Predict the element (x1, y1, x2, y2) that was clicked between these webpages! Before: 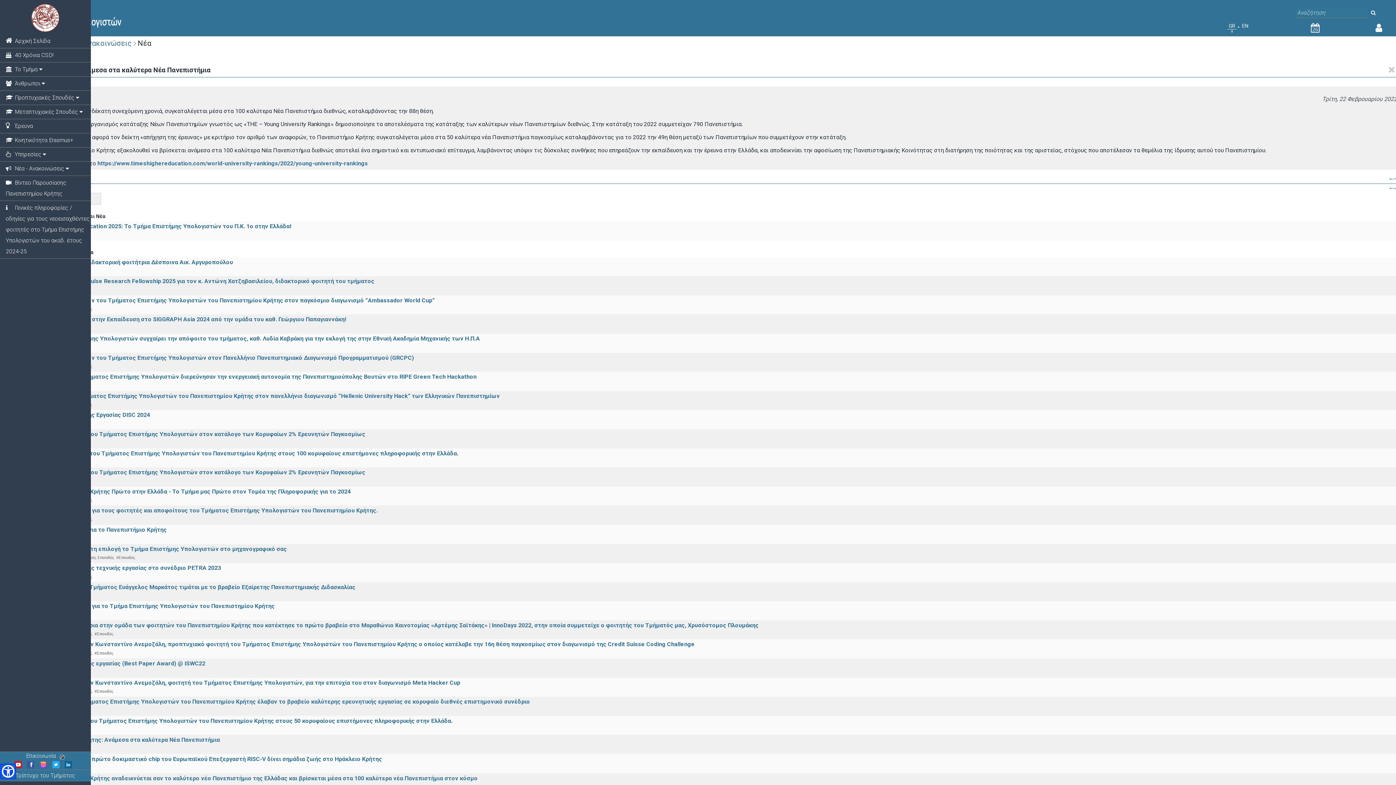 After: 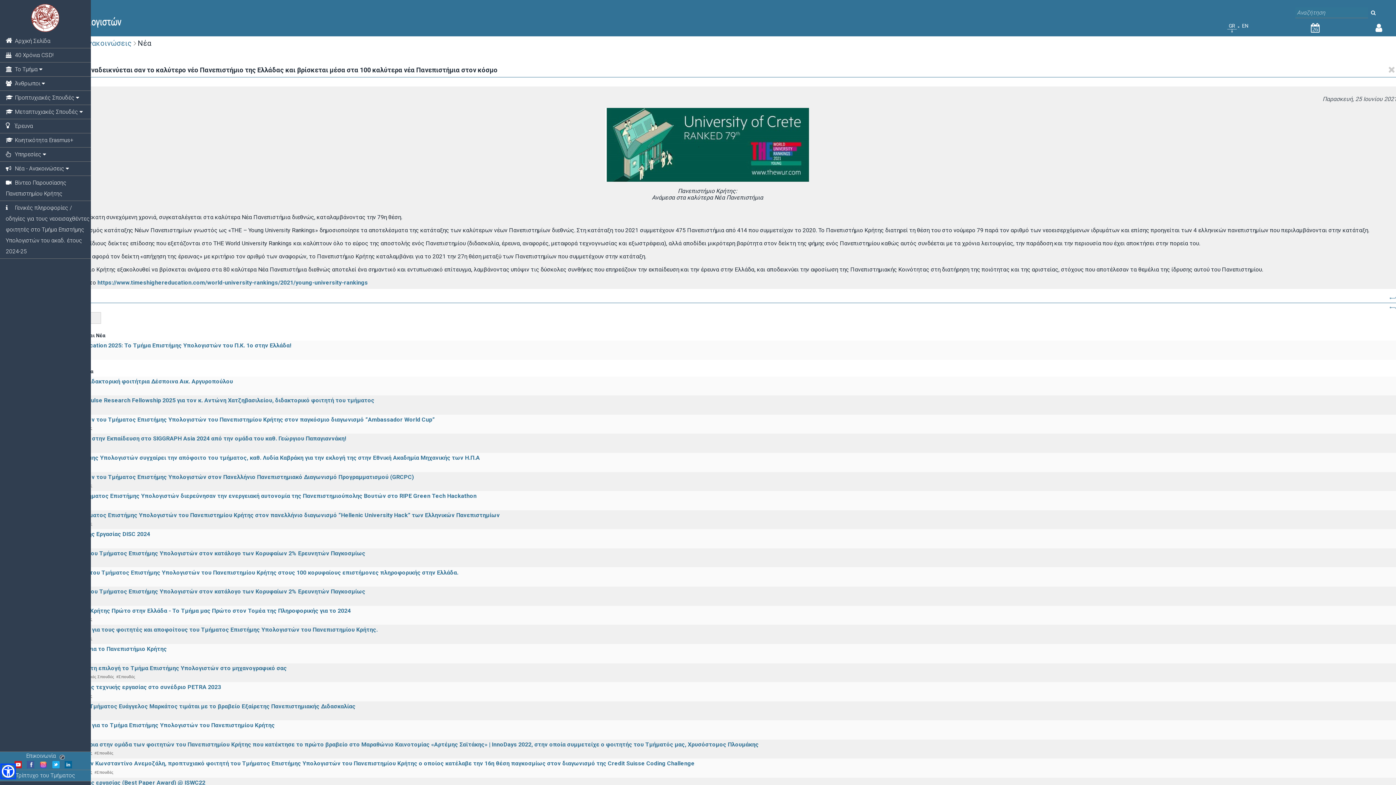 Action: label: Το Πανεπιστήμιο Κρήτης αναδεικνύεται σαν το καλύτερο νέο Πανεπιστήμιο της Ελλάδας και βρίσκεται μέσα στα 100 καλύτερα νέα Πανεπιστήμια στον κόσμο bbox: (41, 775, 477, 782)